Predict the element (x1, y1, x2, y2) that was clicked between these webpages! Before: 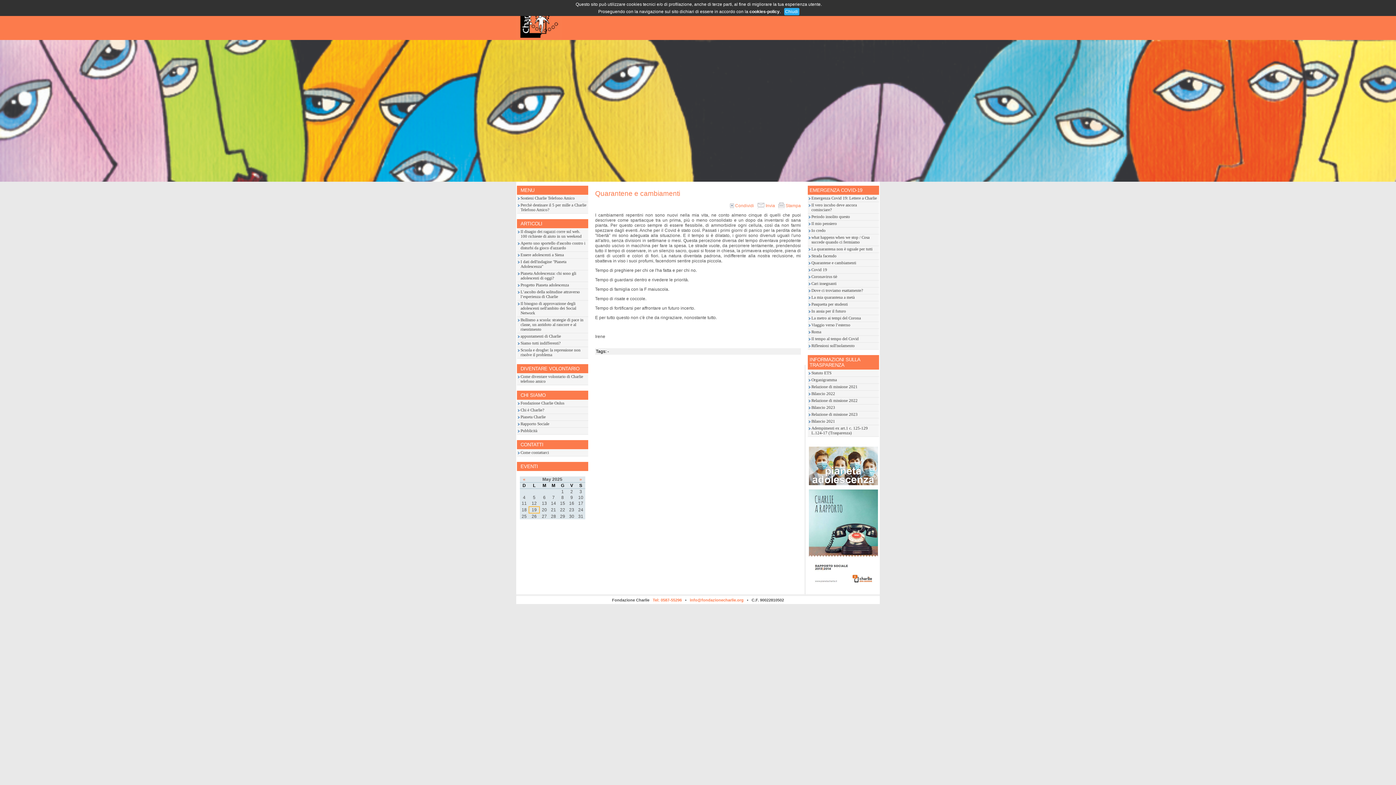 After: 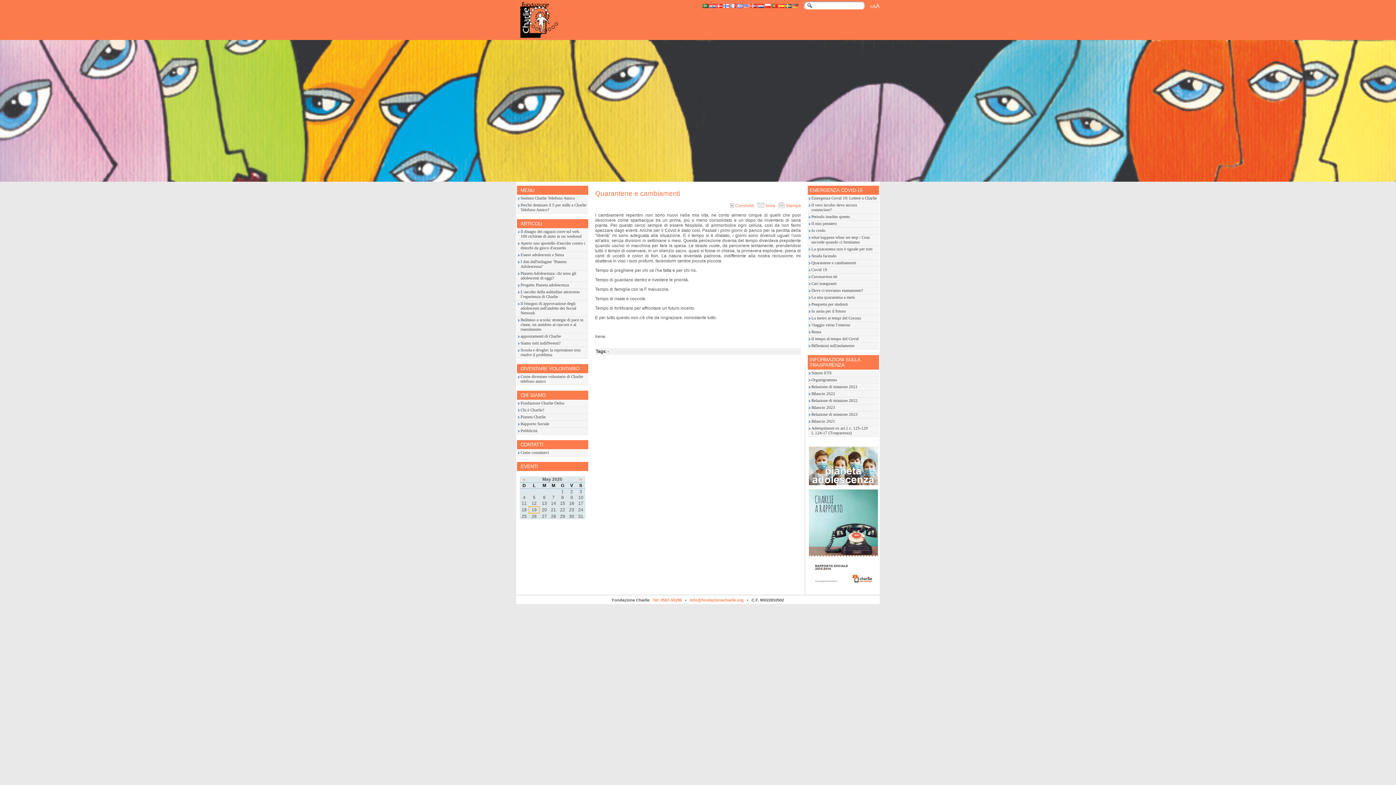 Action: label: Chiudi bbox: (784, 8, 799, 15)